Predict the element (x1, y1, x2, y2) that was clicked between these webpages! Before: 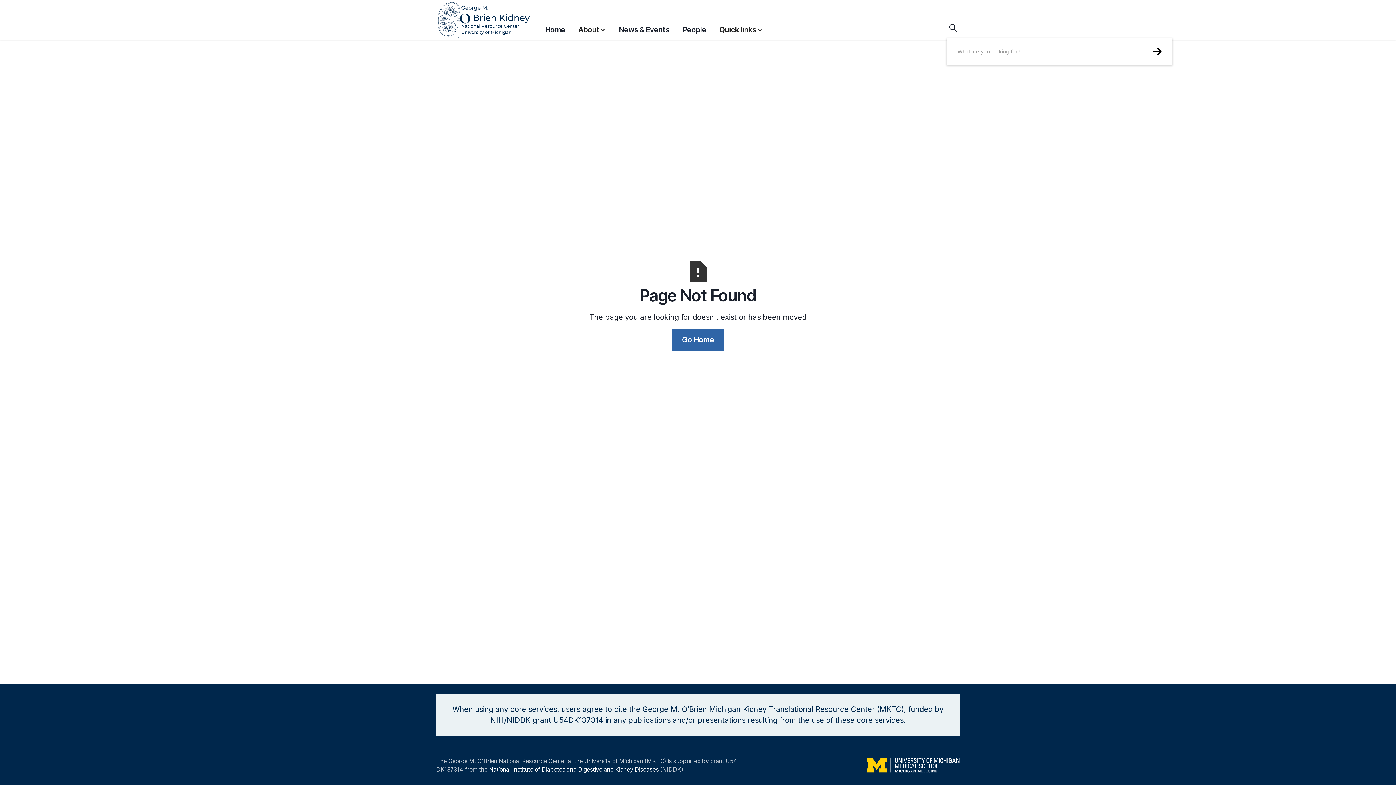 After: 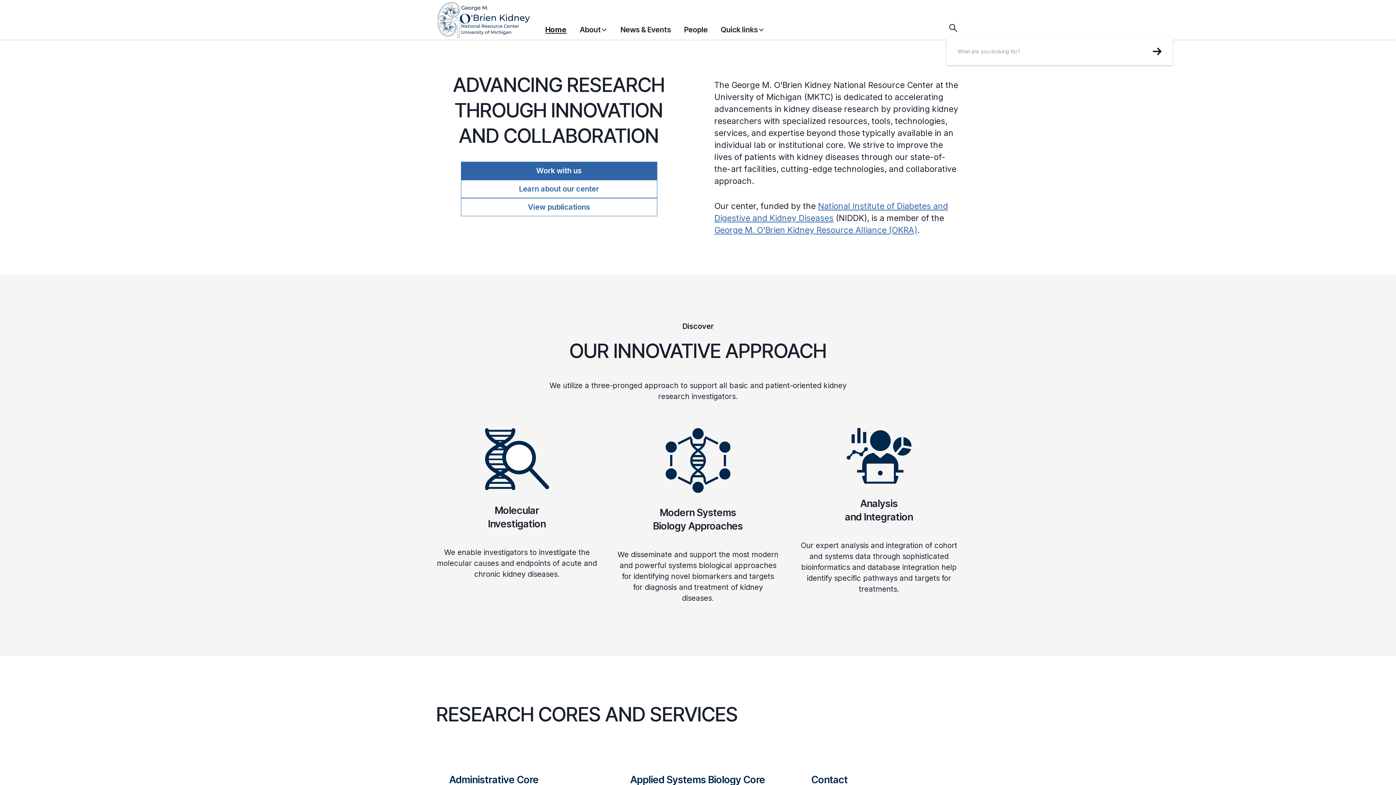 Action: bbox: (672, 329, 724, 350) label: Go Home